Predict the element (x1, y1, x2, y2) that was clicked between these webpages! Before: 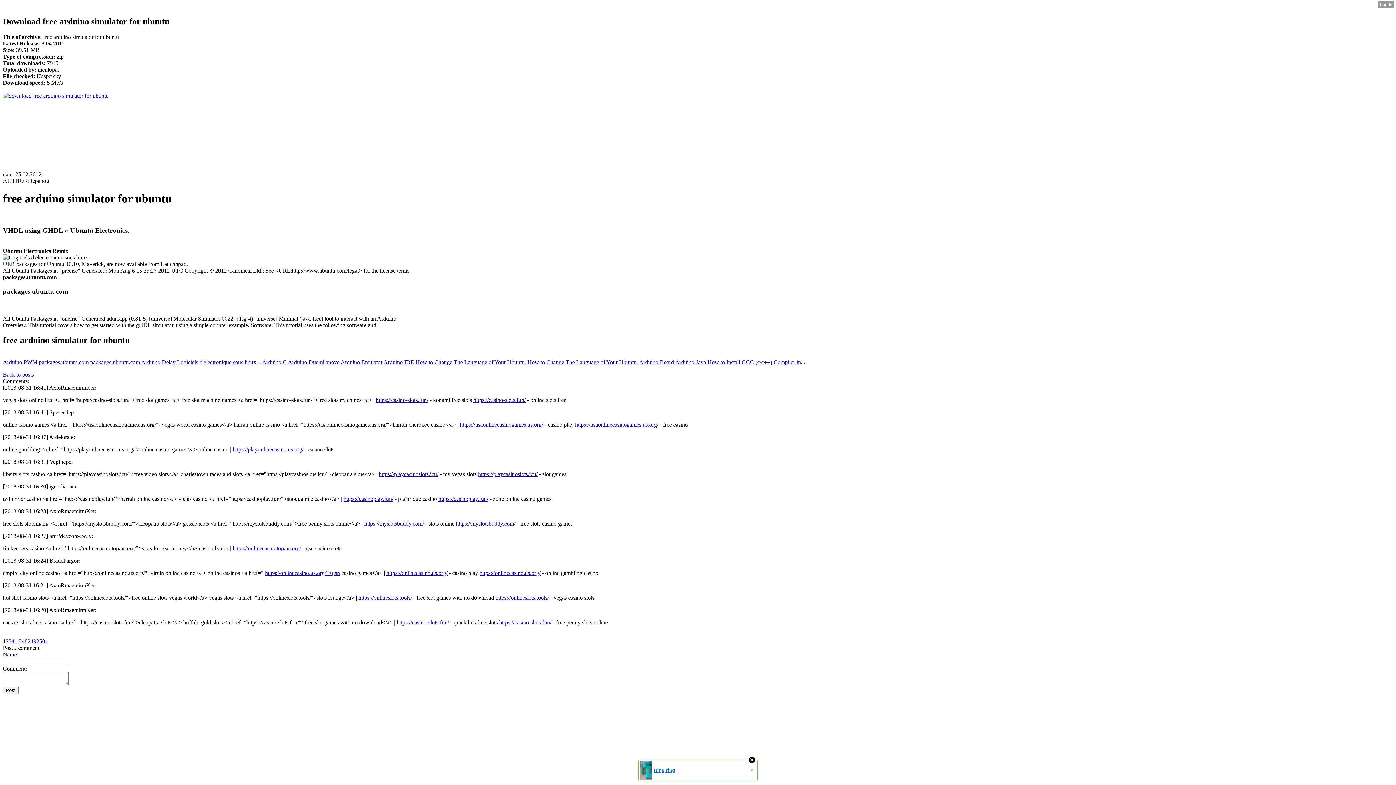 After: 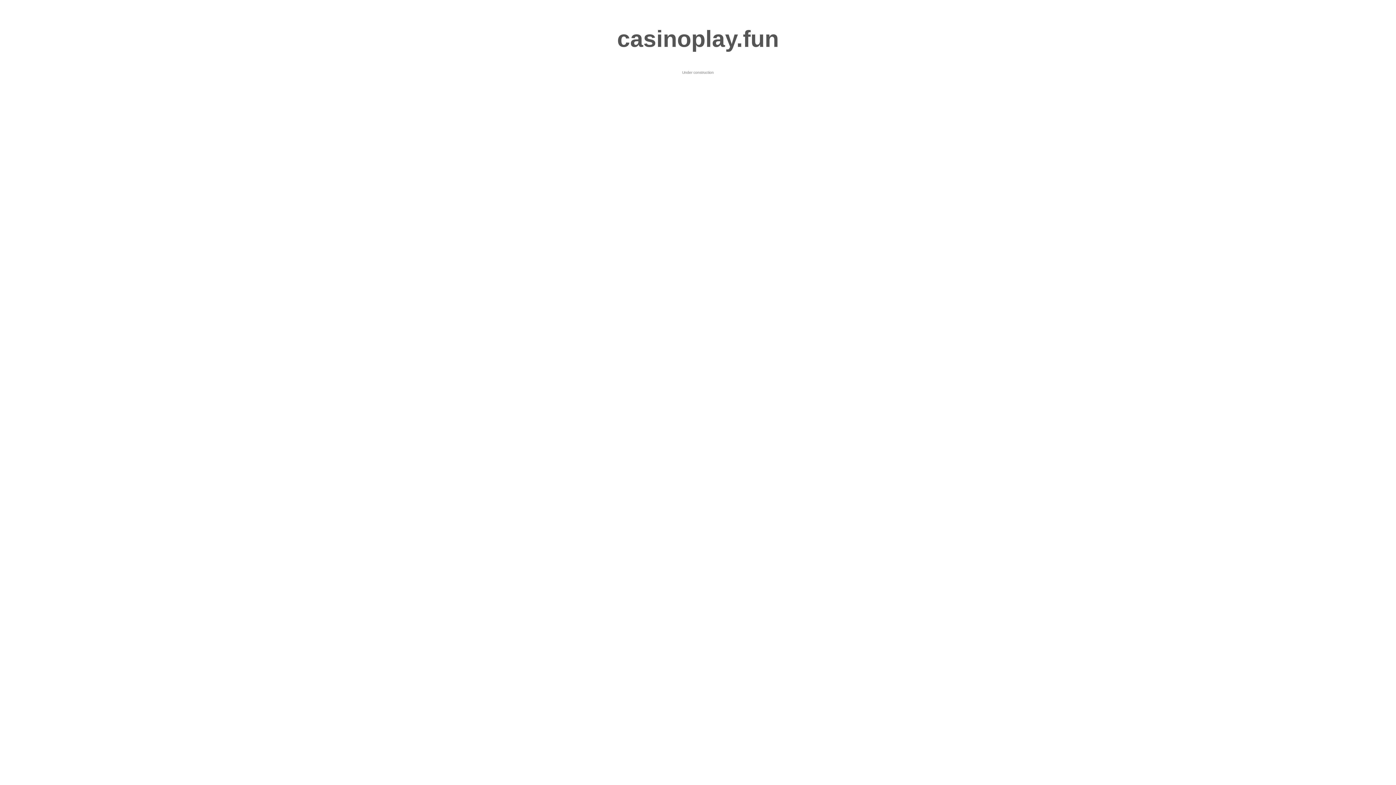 Action: label: https://casinoplay.fun/ bbox: (438, 496, 488, 502)